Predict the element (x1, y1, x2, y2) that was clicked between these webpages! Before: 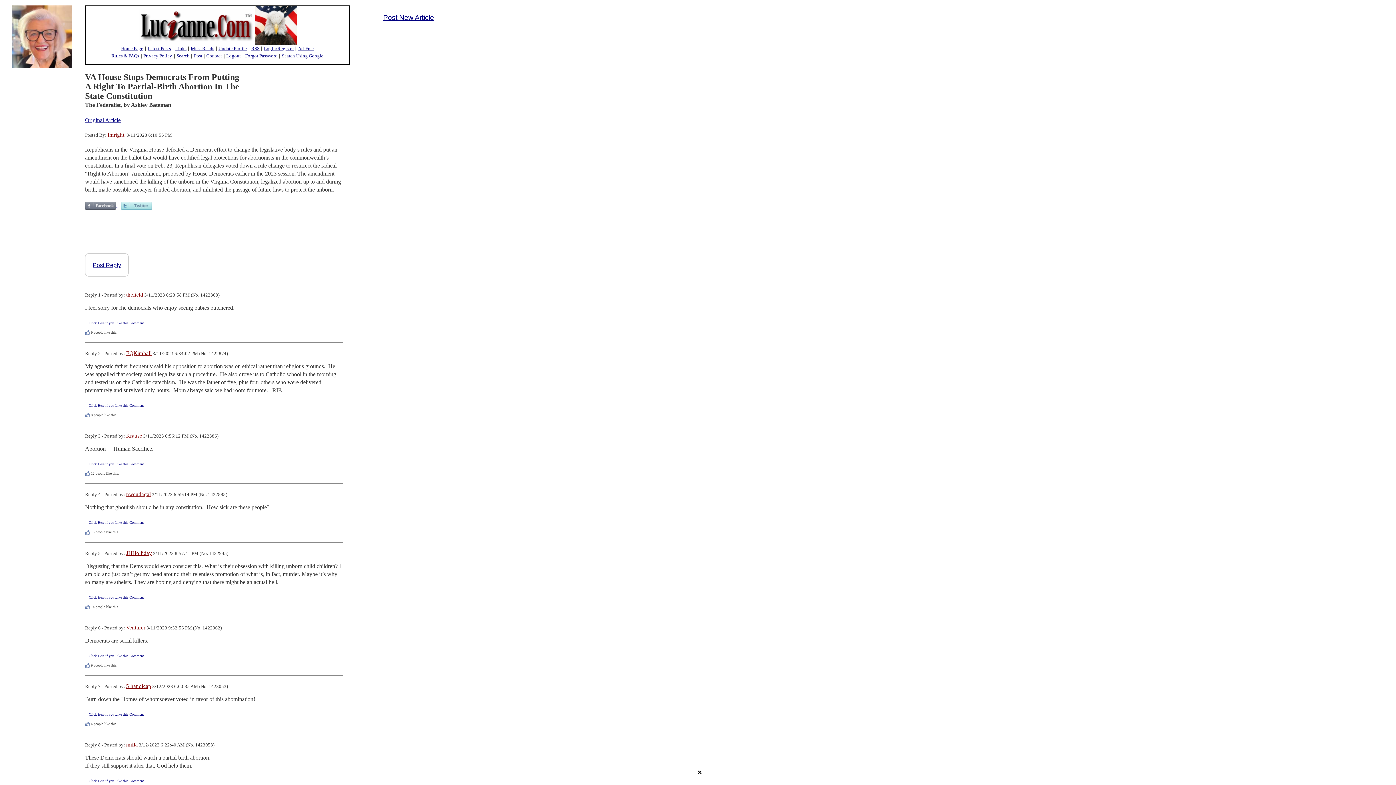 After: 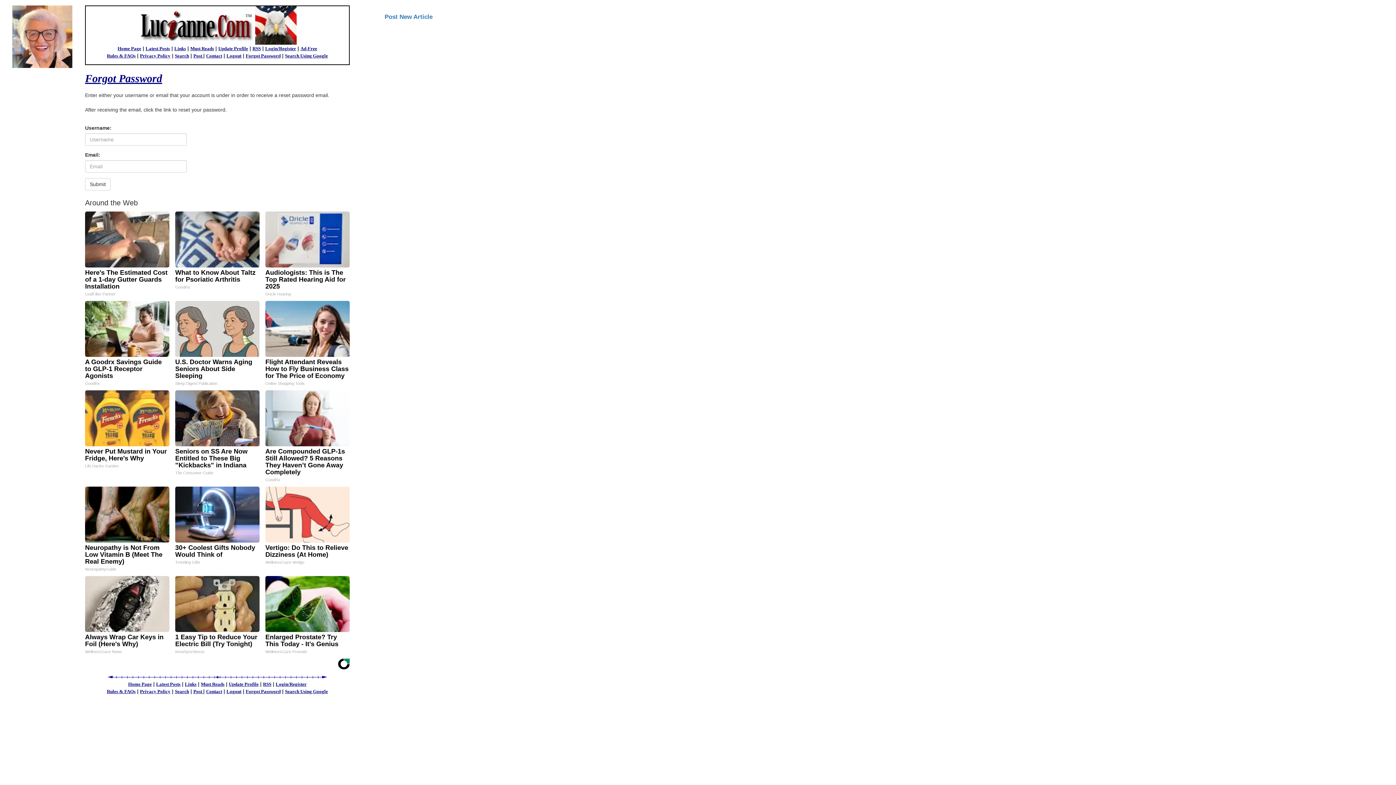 Action: label: Forgot Password bbox: (245, 53, 277, 58)